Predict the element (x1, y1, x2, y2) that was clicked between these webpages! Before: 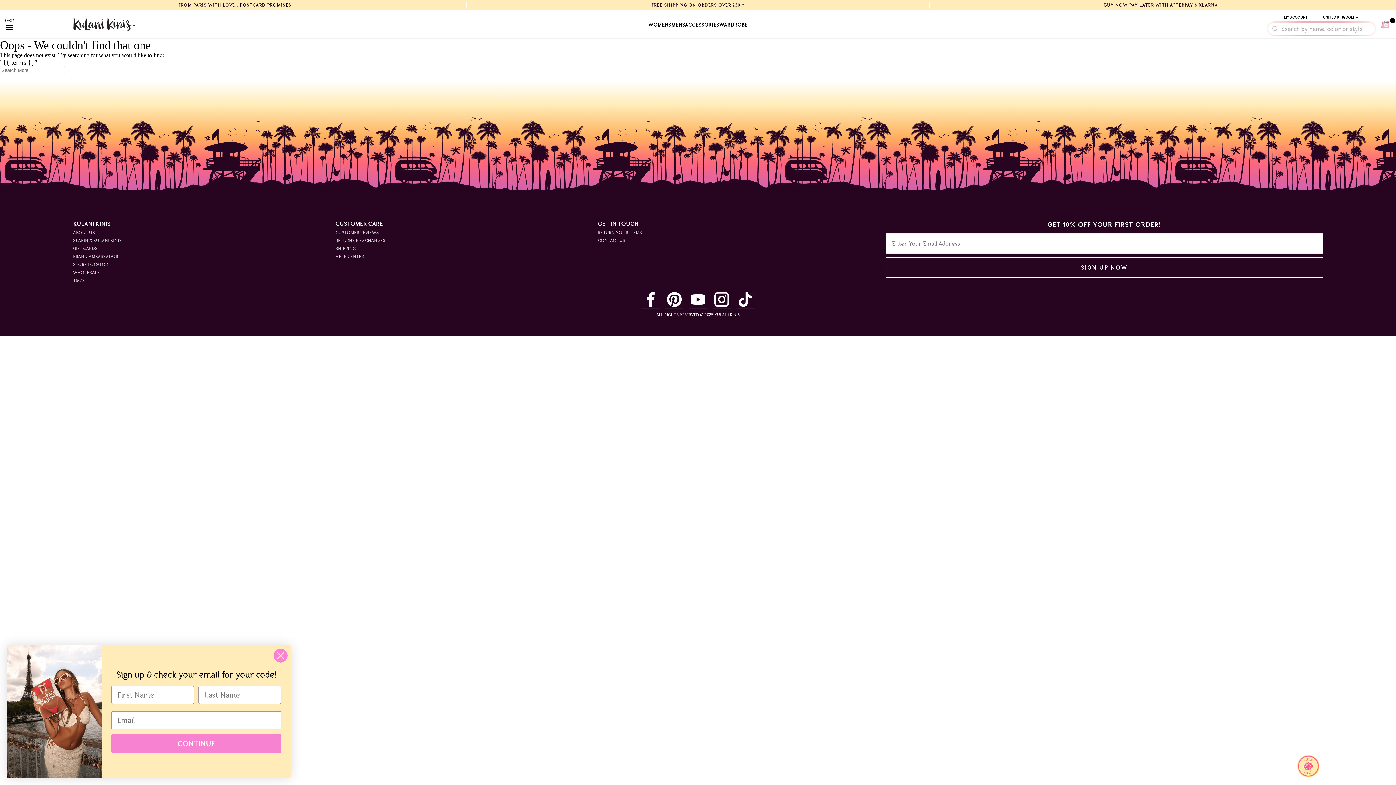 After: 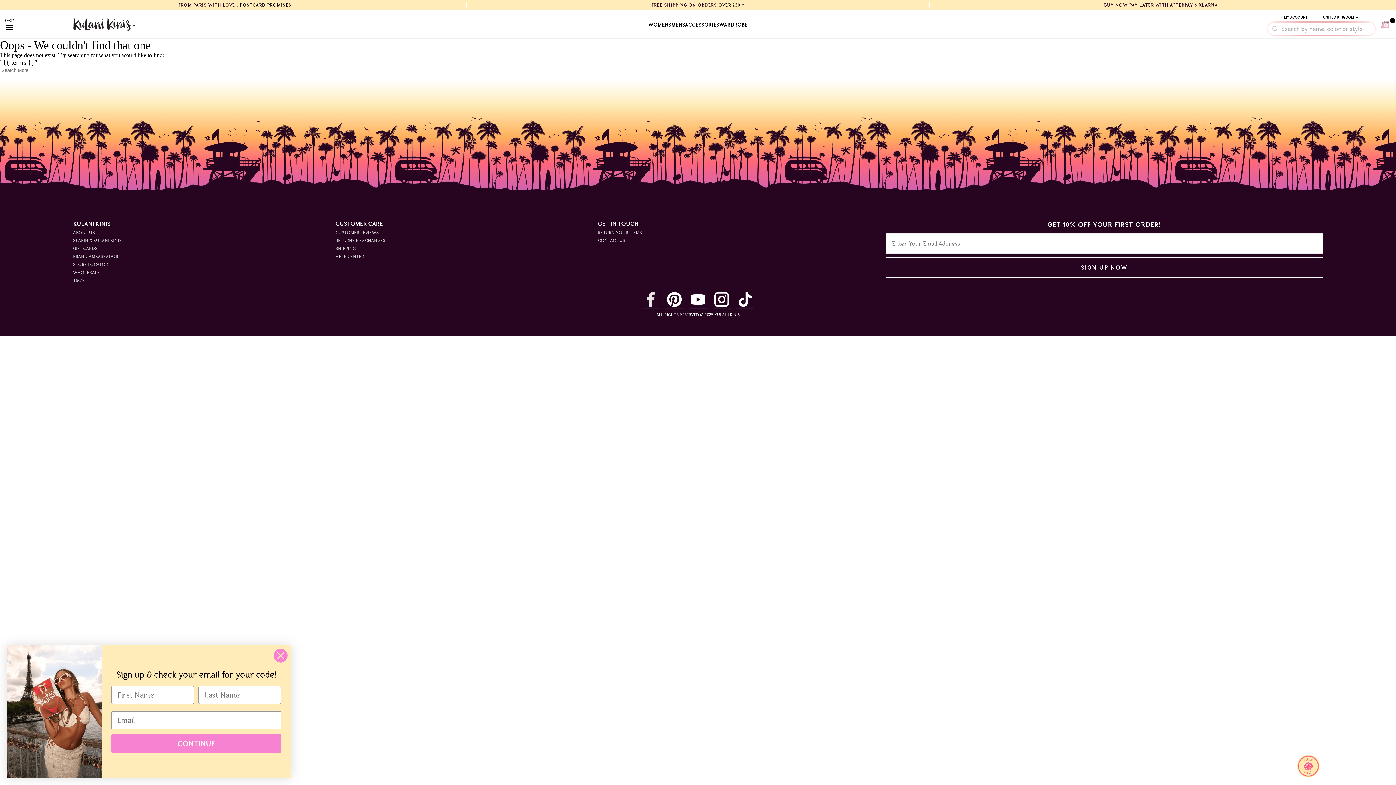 Action: bbox: (641, 290, 660, 310)